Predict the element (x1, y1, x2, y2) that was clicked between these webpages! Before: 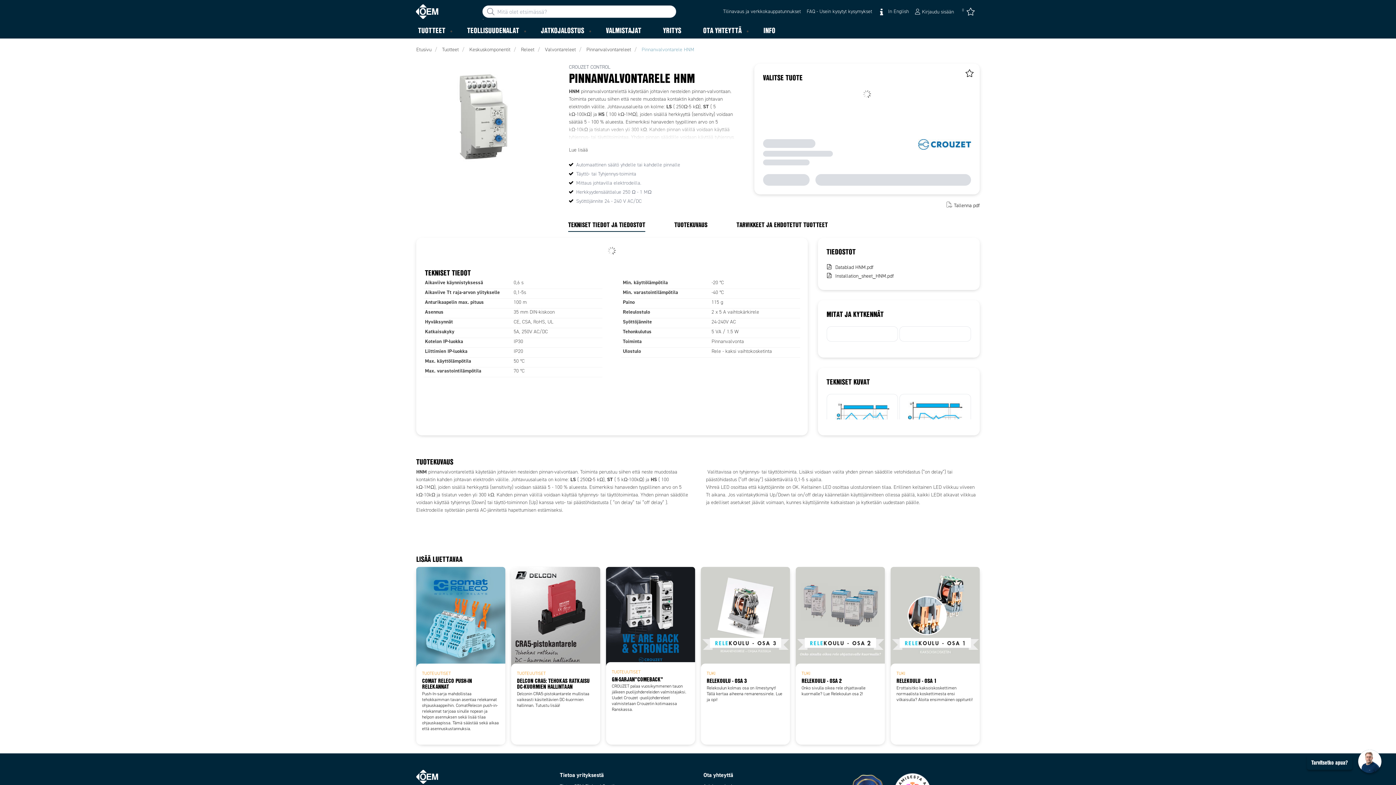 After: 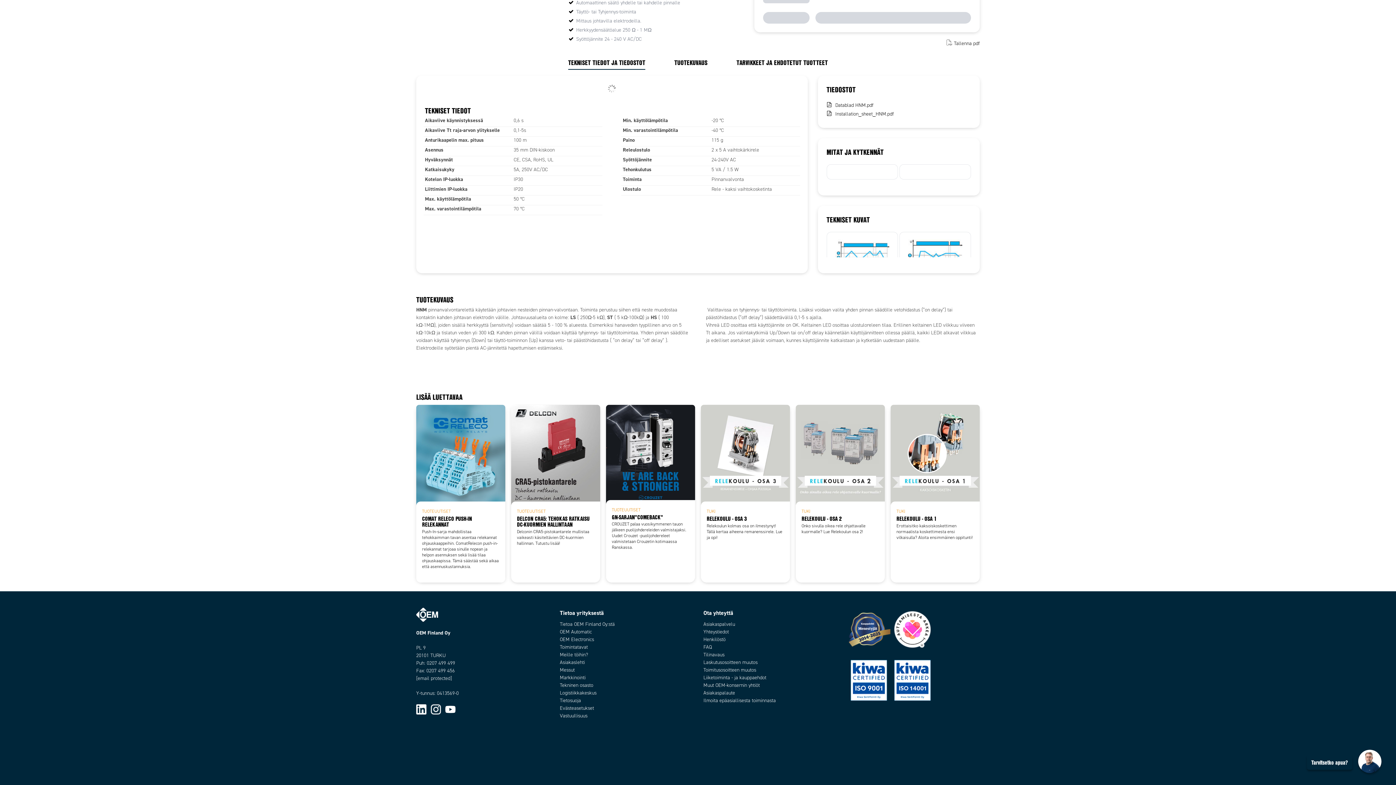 Action: label: TARVIKKEET JA EHDOTETUT TUOTTEET bbox: (736, 218, 828, 231)